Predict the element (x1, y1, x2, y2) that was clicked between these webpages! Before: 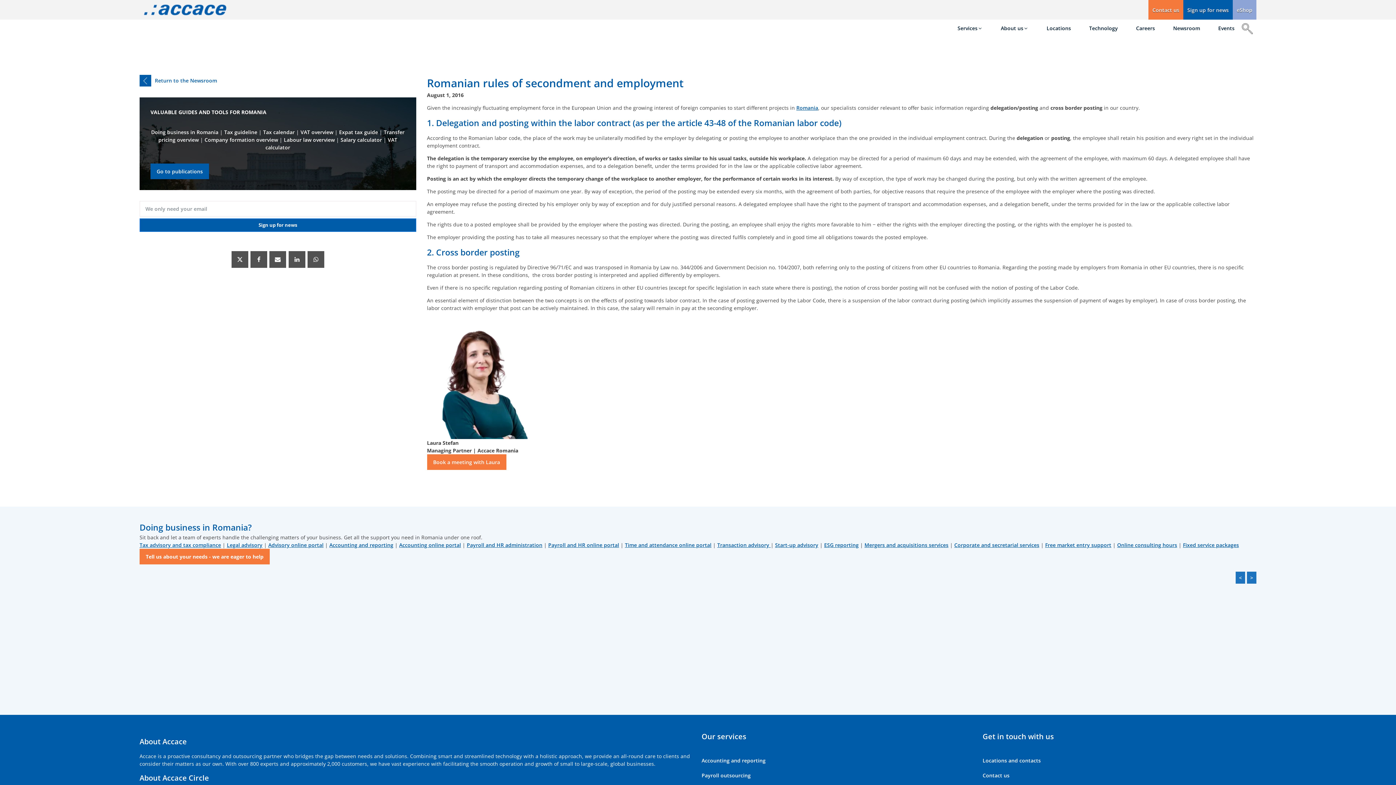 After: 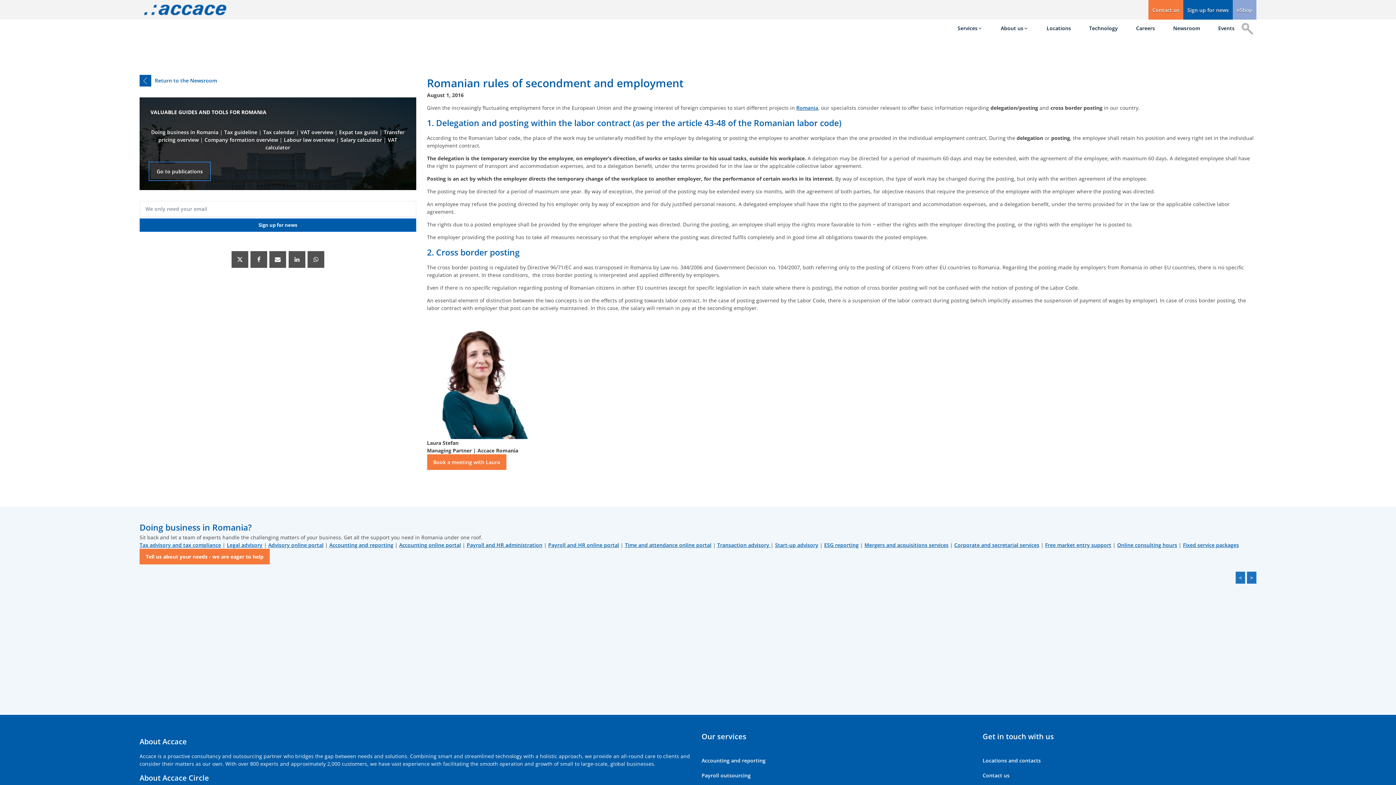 Action: label: Go to publications bbox: (150, 163, 209, 179)